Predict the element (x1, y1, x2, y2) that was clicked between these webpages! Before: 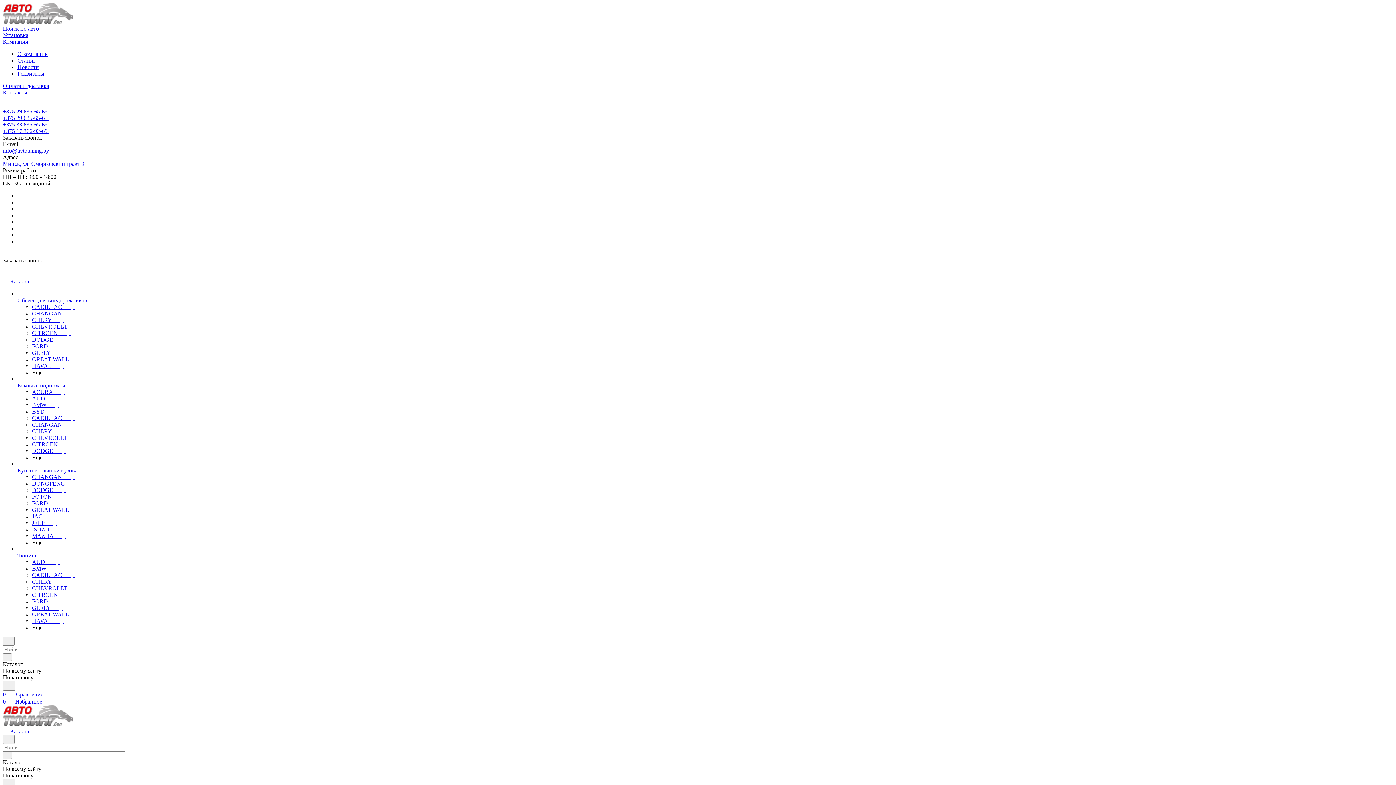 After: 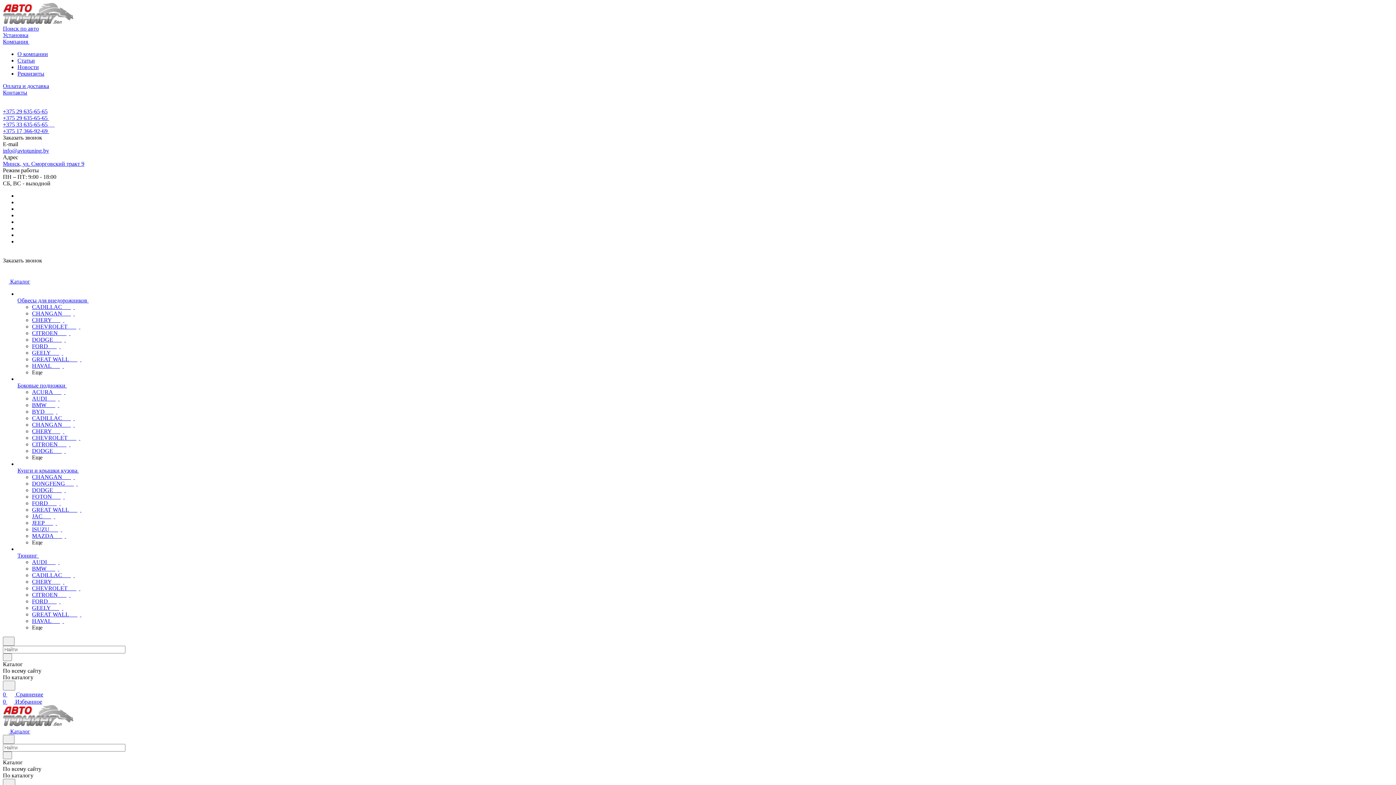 Action: label: CHEVROLET        bbox: (32, 585, 82, 591)